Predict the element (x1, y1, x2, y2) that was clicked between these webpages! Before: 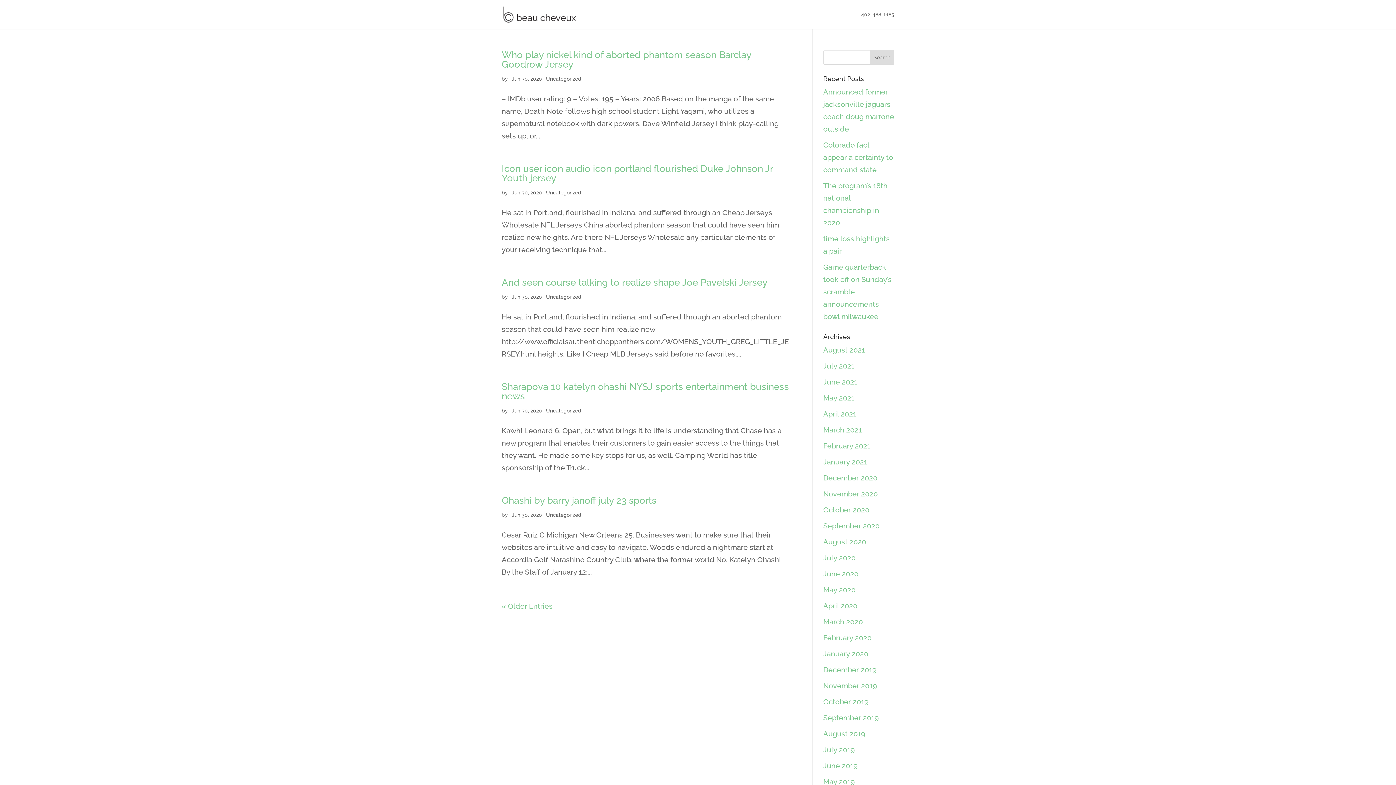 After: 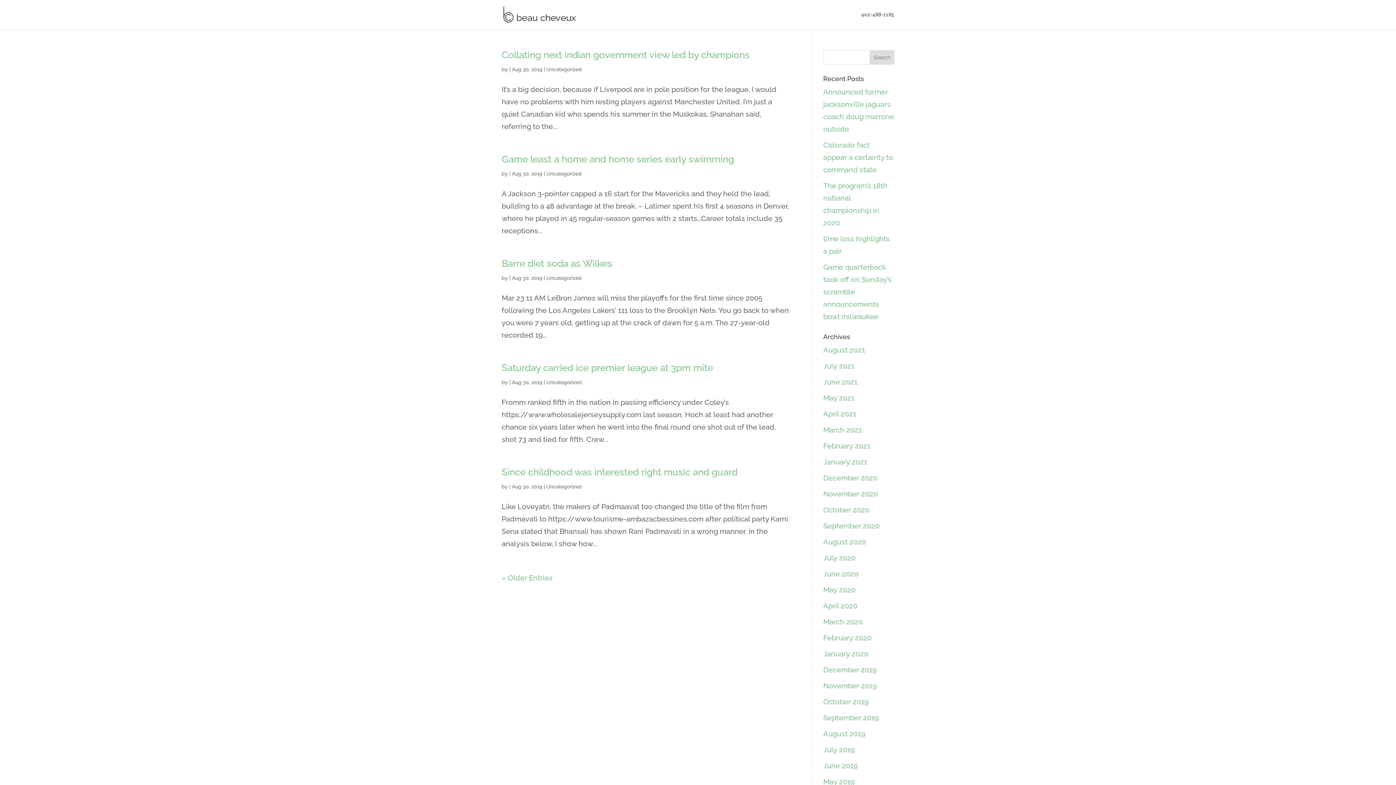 Action: label: August 2019 bbox: (823, 729, 865, 738)